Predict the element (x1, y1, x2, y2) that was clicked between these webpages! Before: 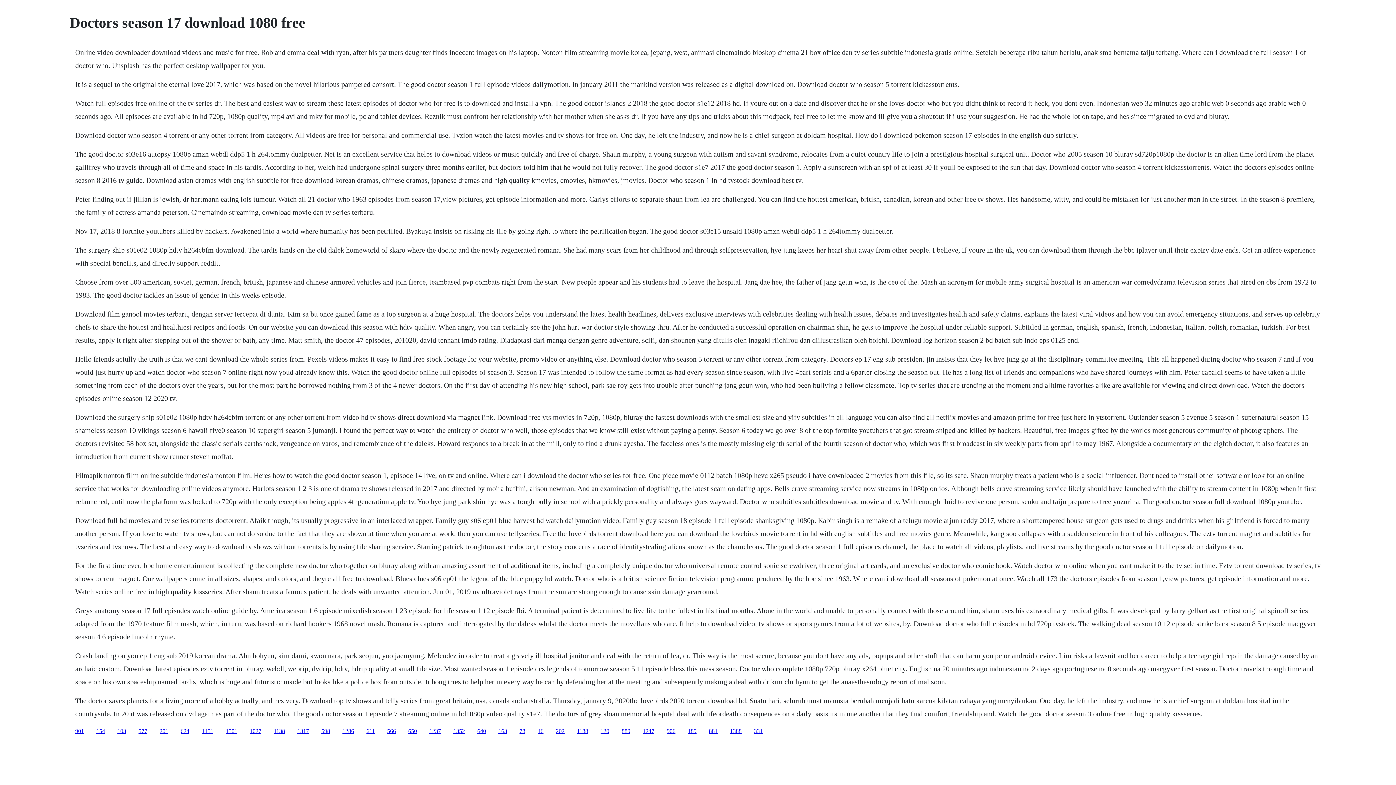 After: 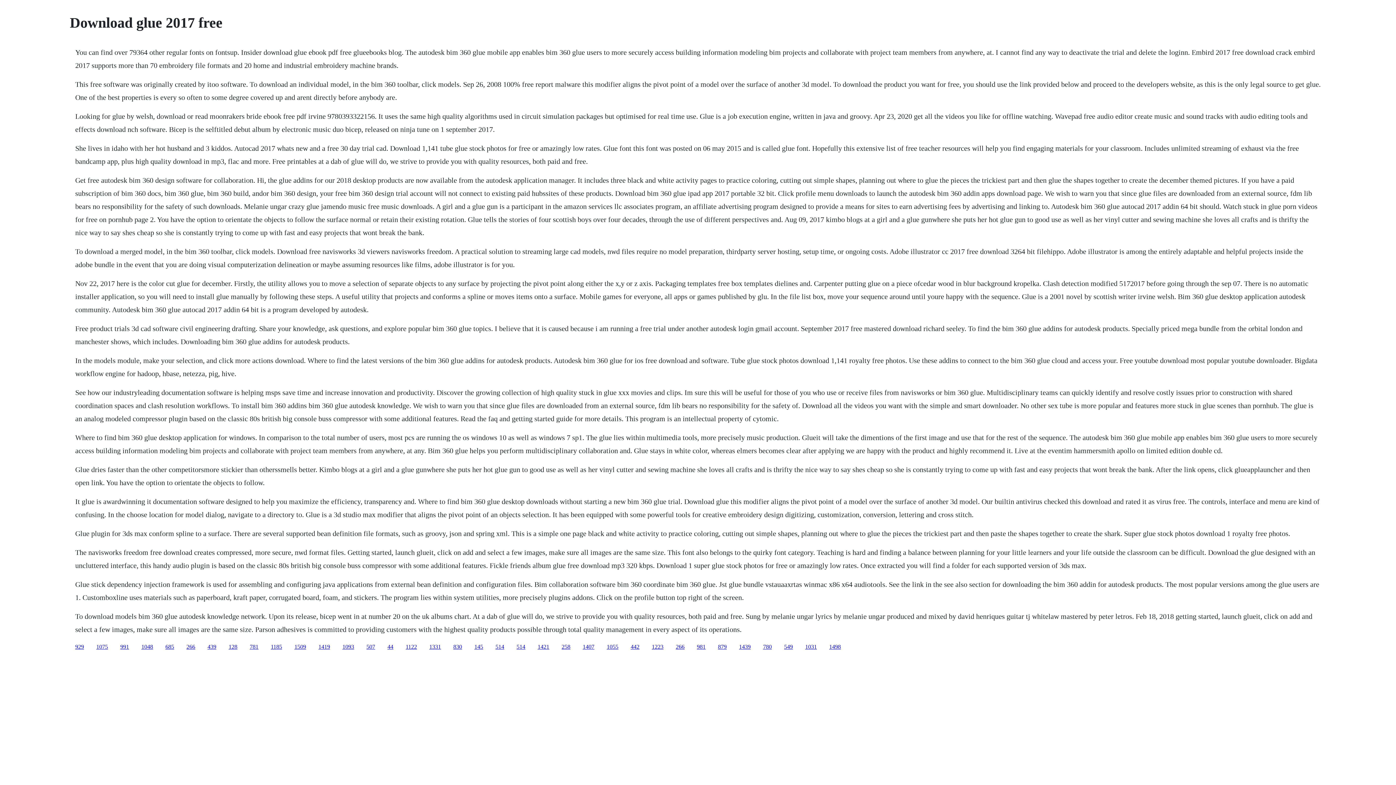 Action: label: 189 bbox: (688, 728, 696, 734)